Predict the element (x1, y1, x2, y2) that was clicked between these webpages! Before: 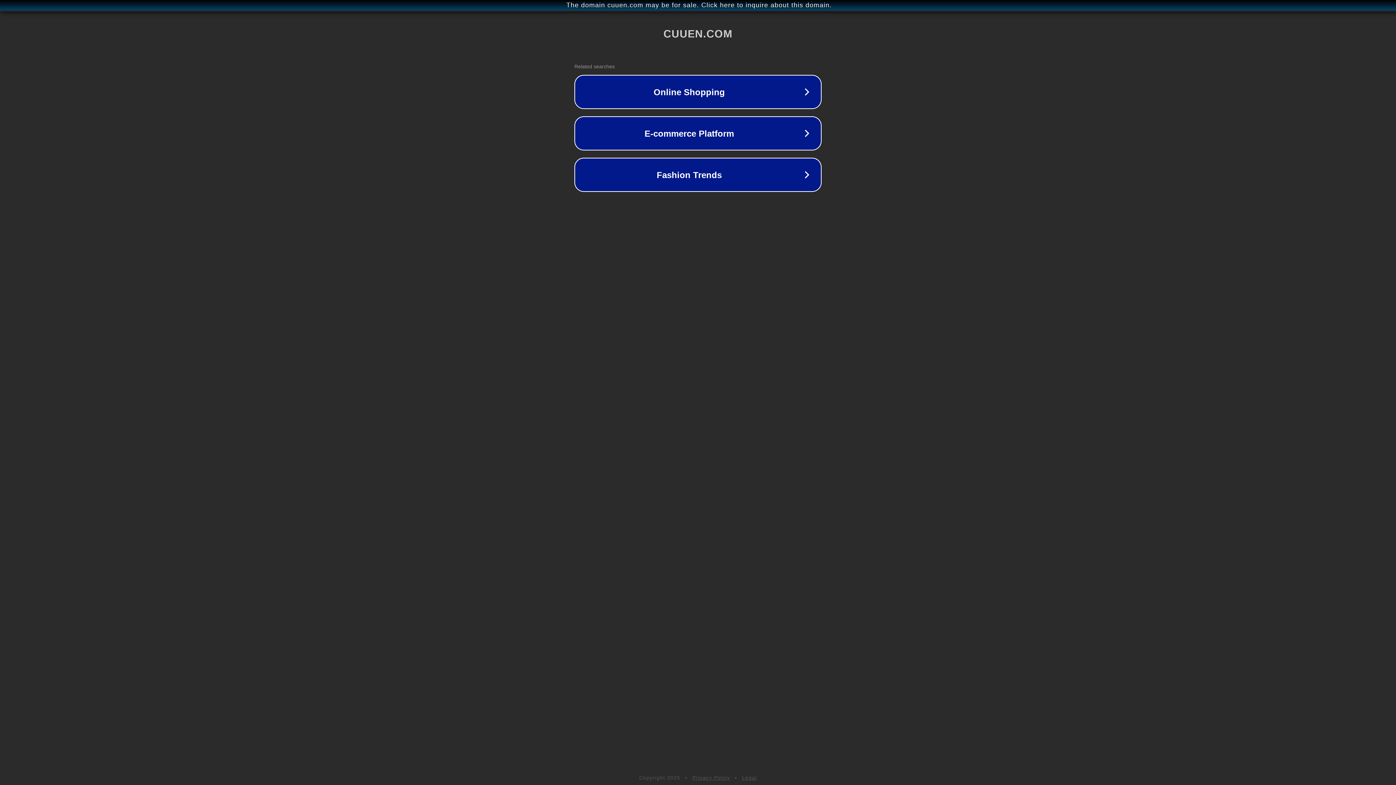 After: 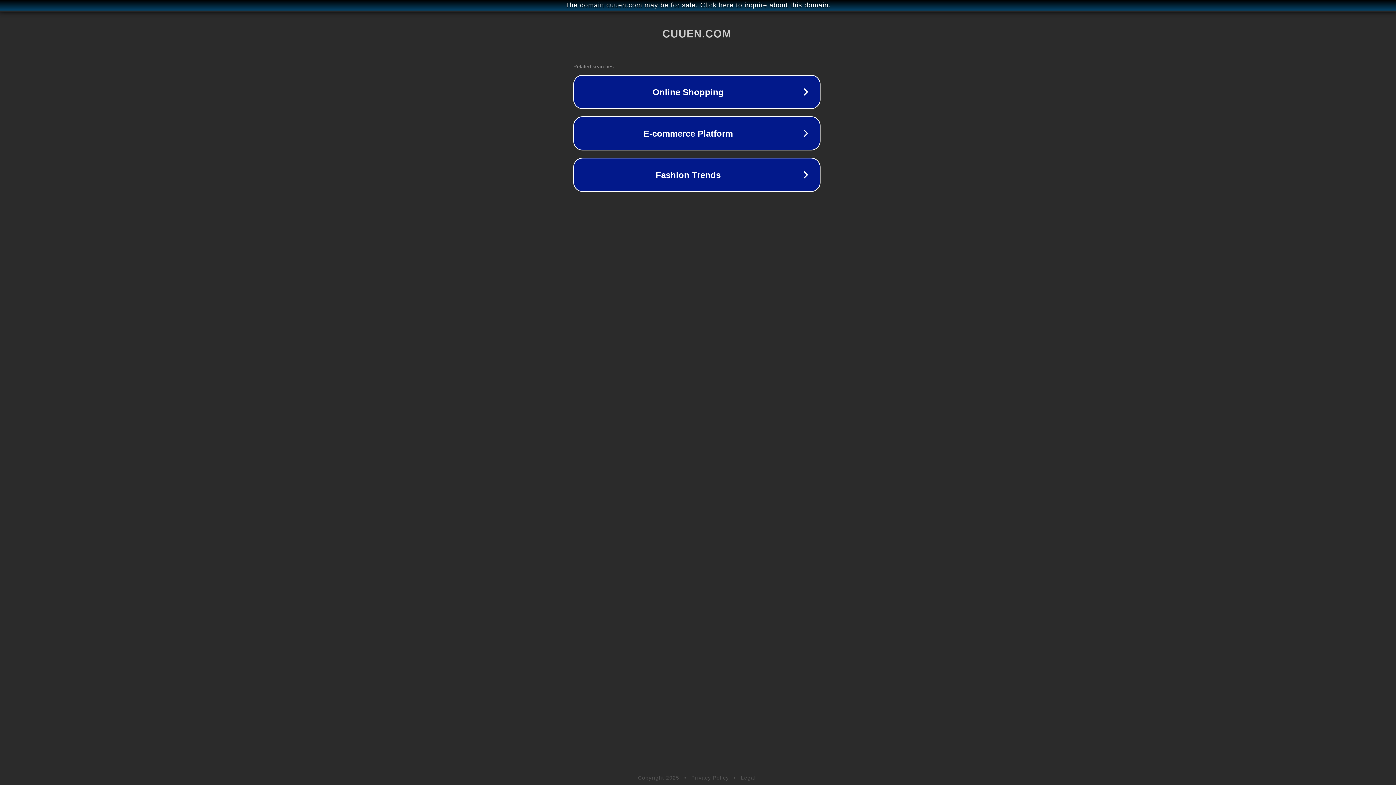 Action: label: The domain cuuen.com may be for sale. Click here to inquire about this domain. bbox: (1, 1, 1397, 9)